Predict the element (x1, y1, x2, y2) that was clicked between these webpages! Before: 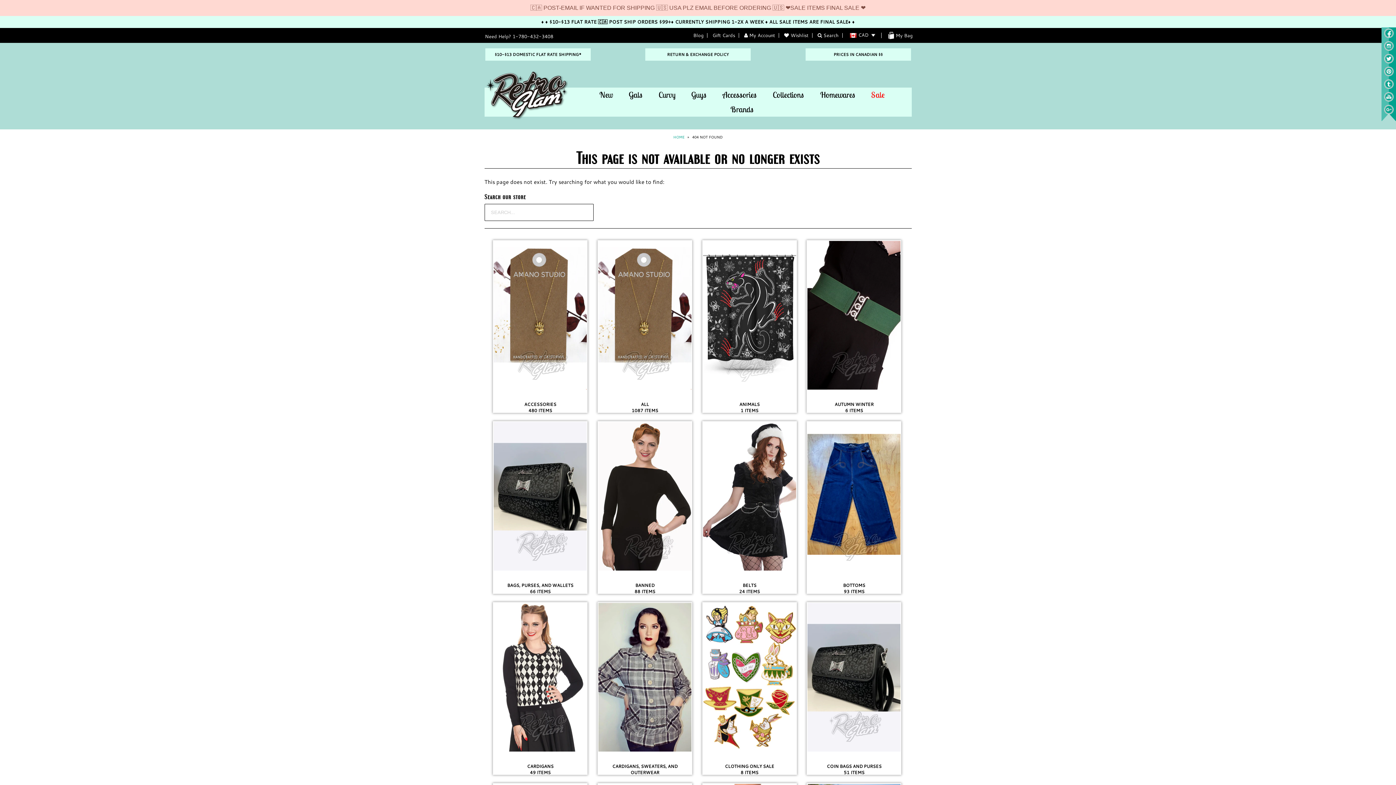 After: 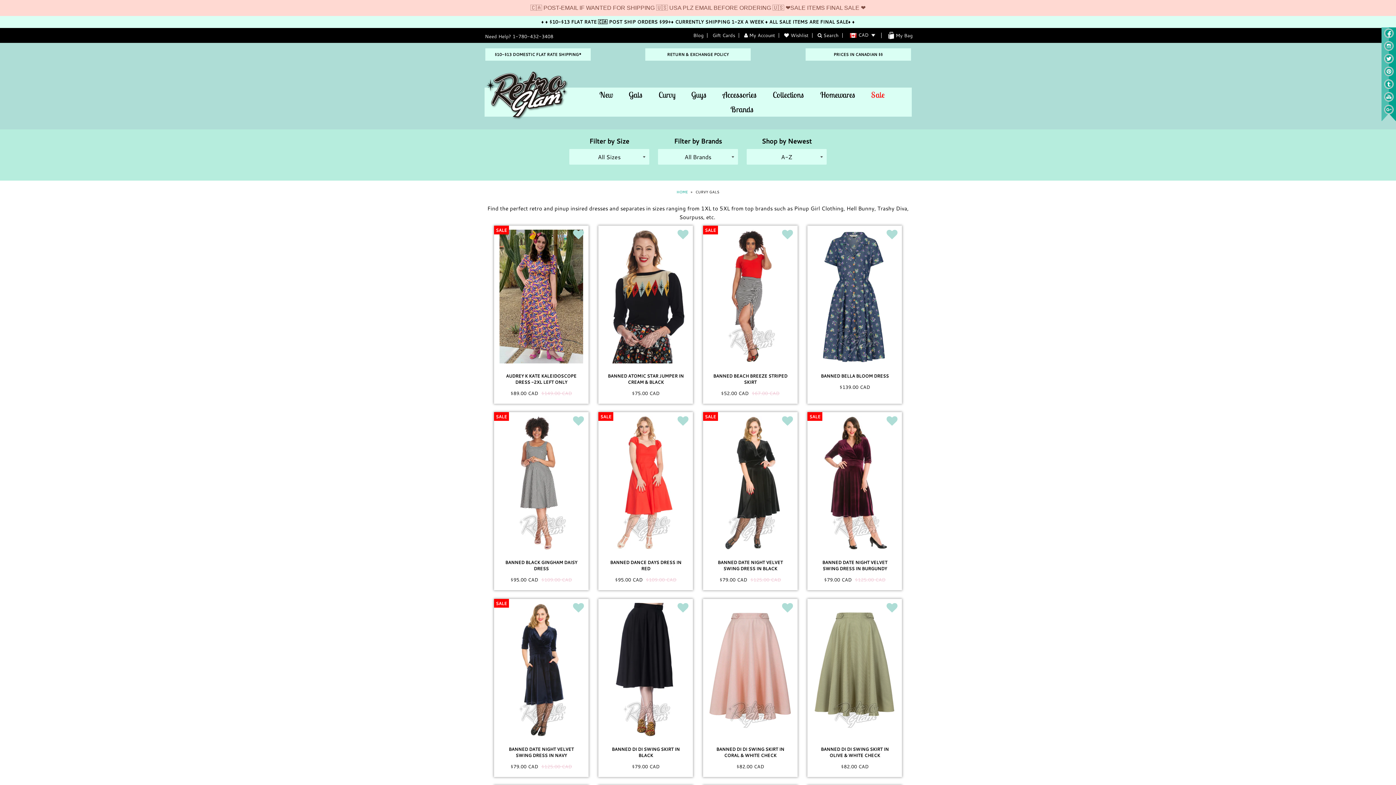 Action: bbox: (651, 87, 682, 102) label: Curvy